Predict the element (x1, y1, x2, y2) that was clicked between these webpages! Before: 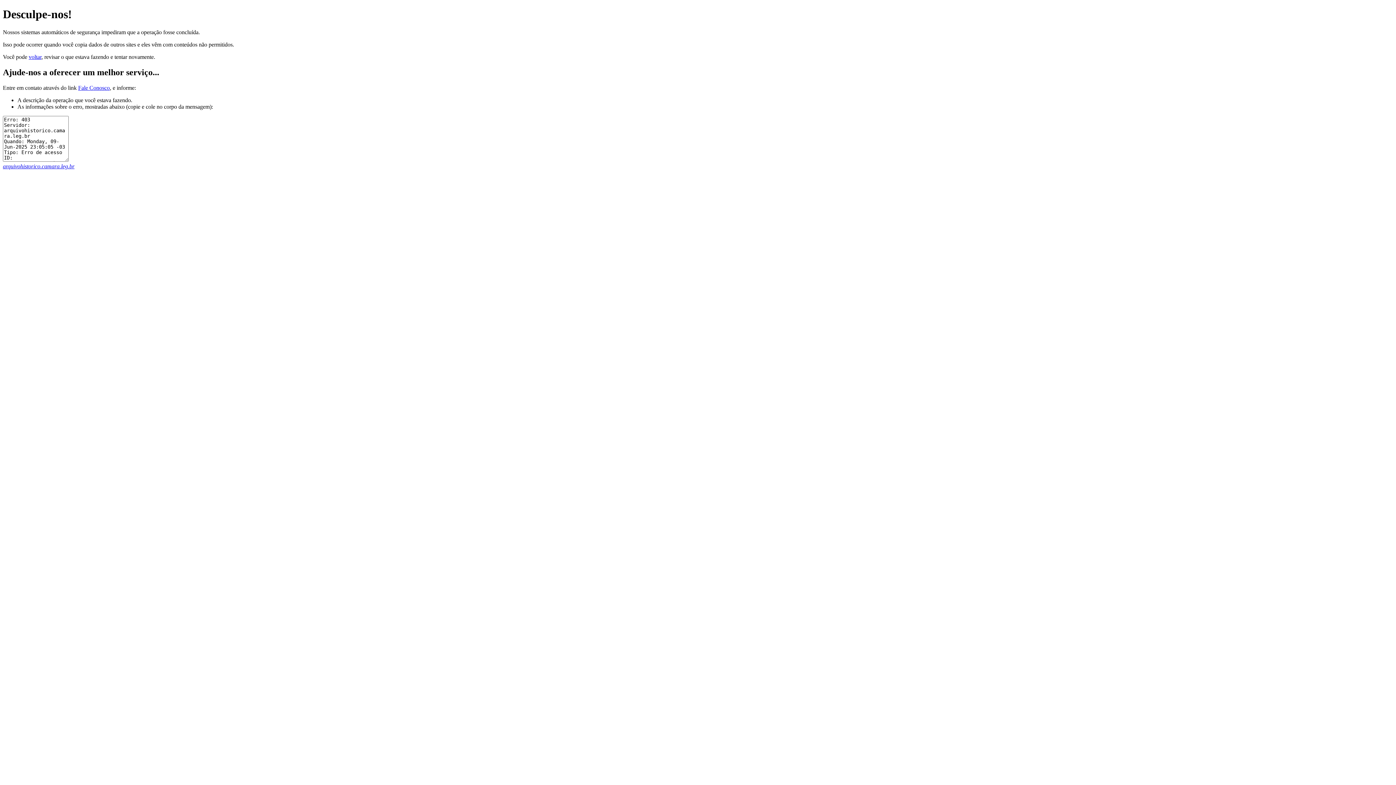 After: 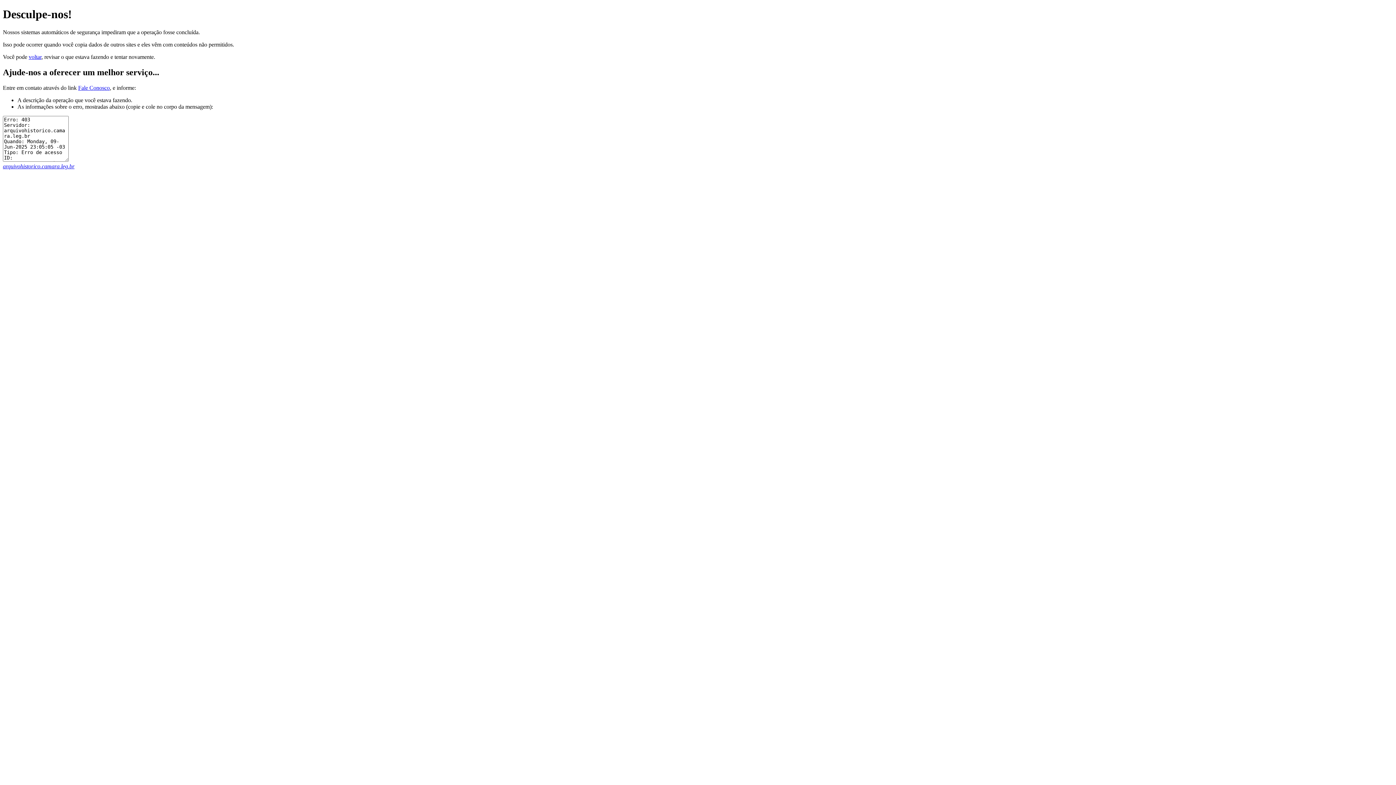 Action: label: Fale Conosco bbox: (78, 84, 109, 90)